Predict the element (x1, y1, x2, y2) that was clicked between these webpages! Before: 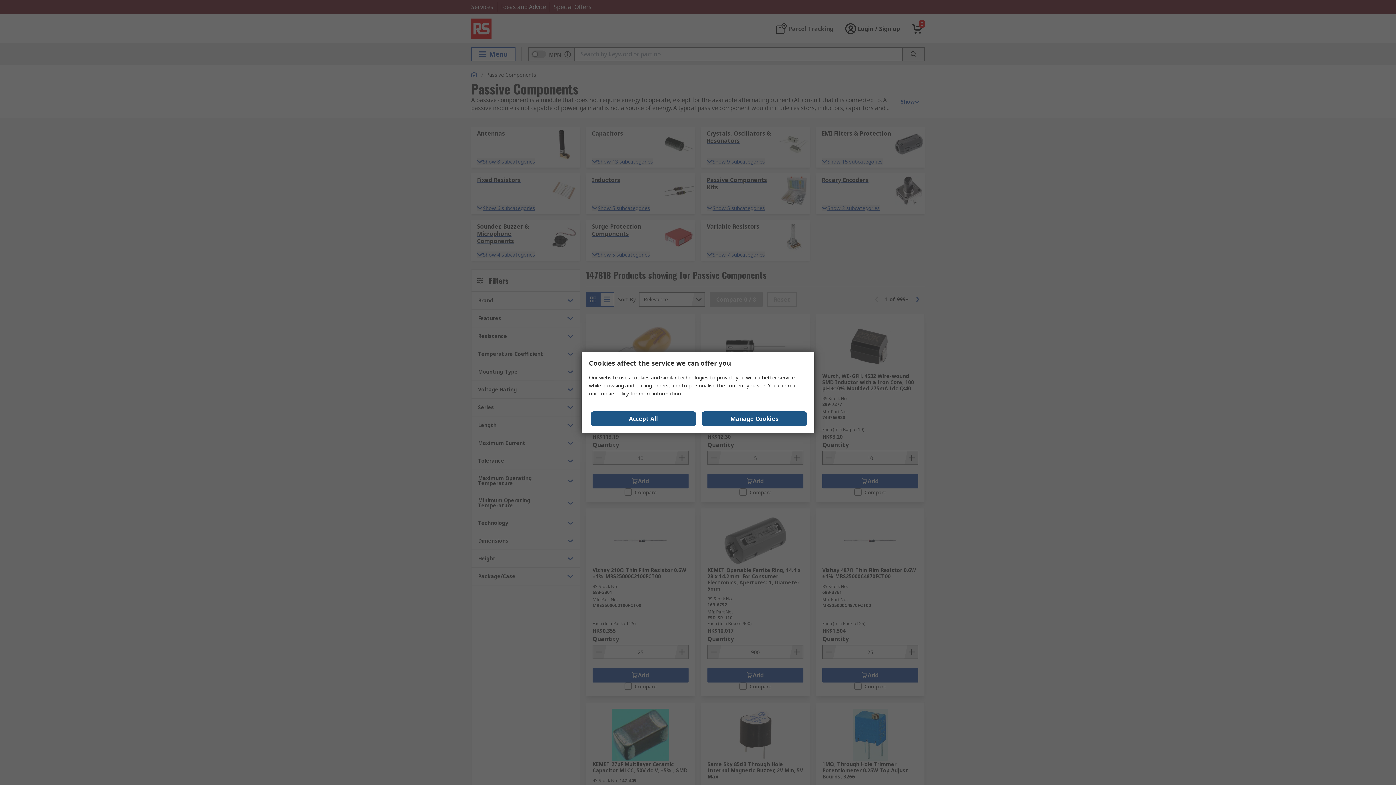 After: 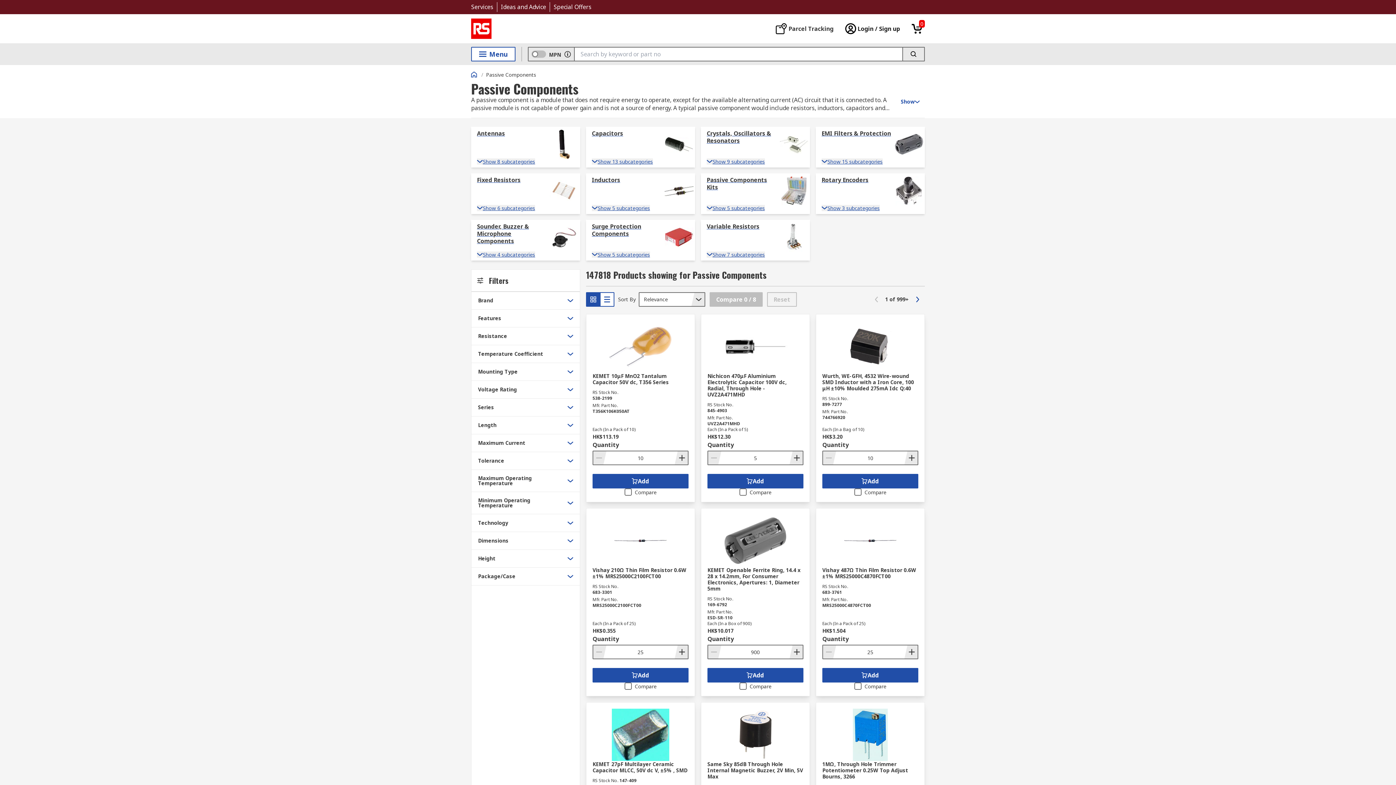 Action: bbox: (590, 411, 696, 426) label: Accept All